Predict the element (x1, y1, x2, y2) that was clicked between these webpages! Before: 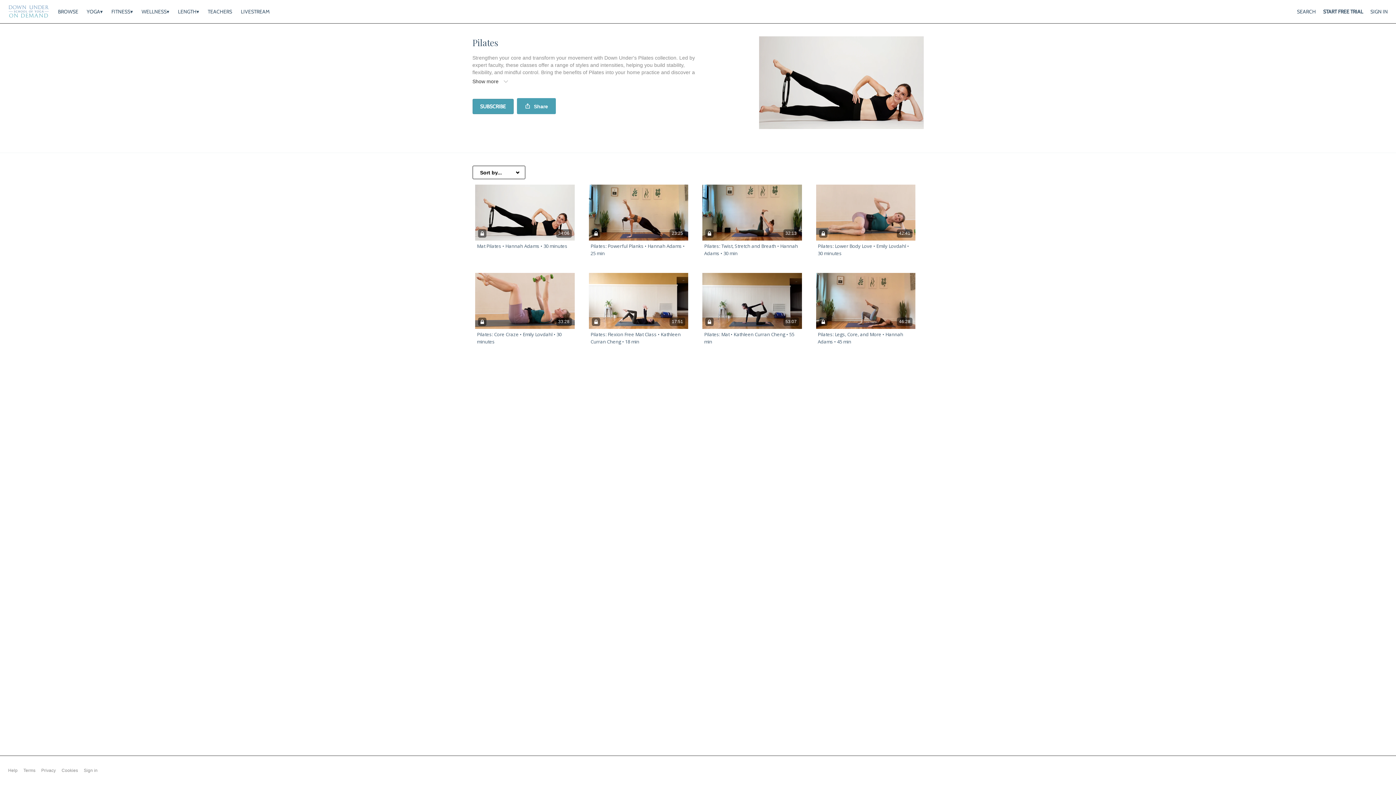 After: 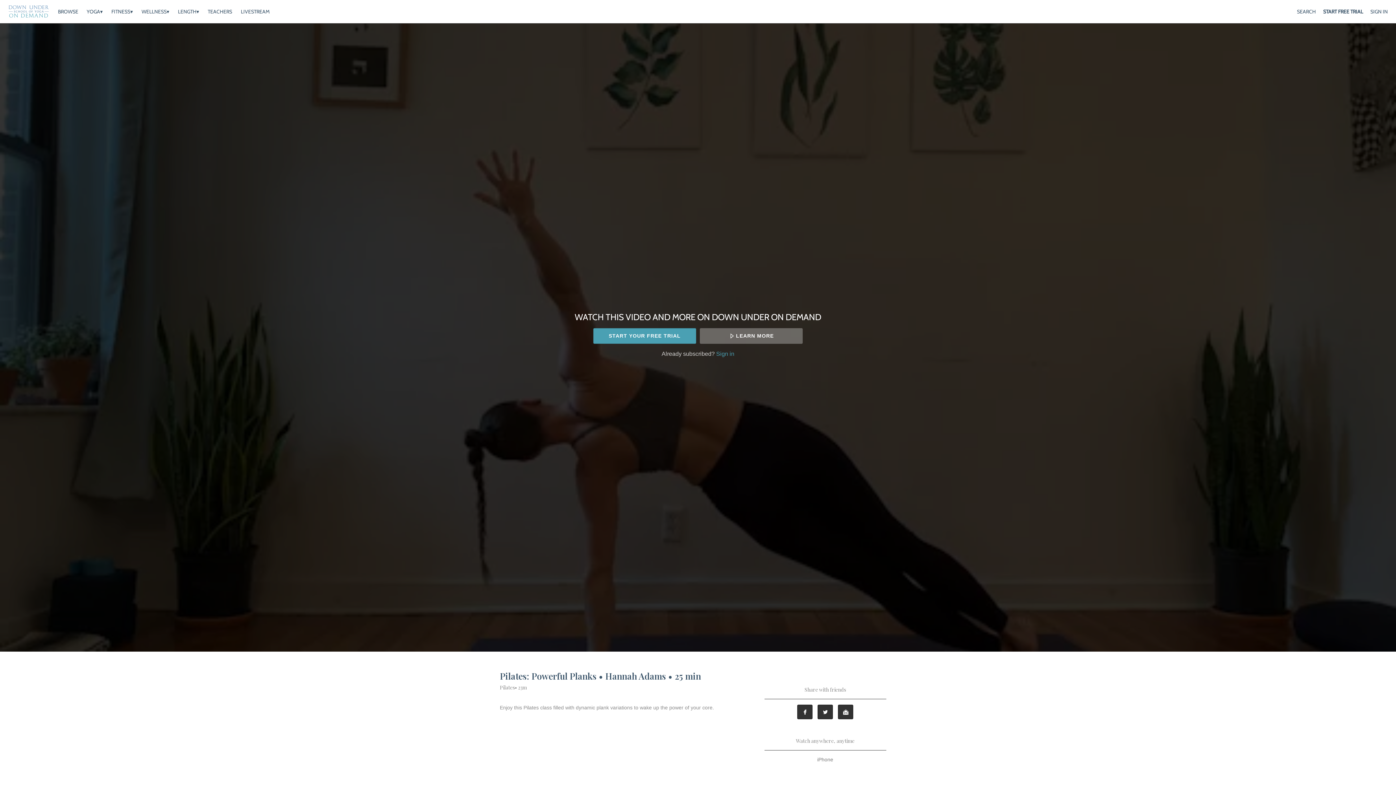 Action: bbox: (588, 184, 688, 240) label: 23:25